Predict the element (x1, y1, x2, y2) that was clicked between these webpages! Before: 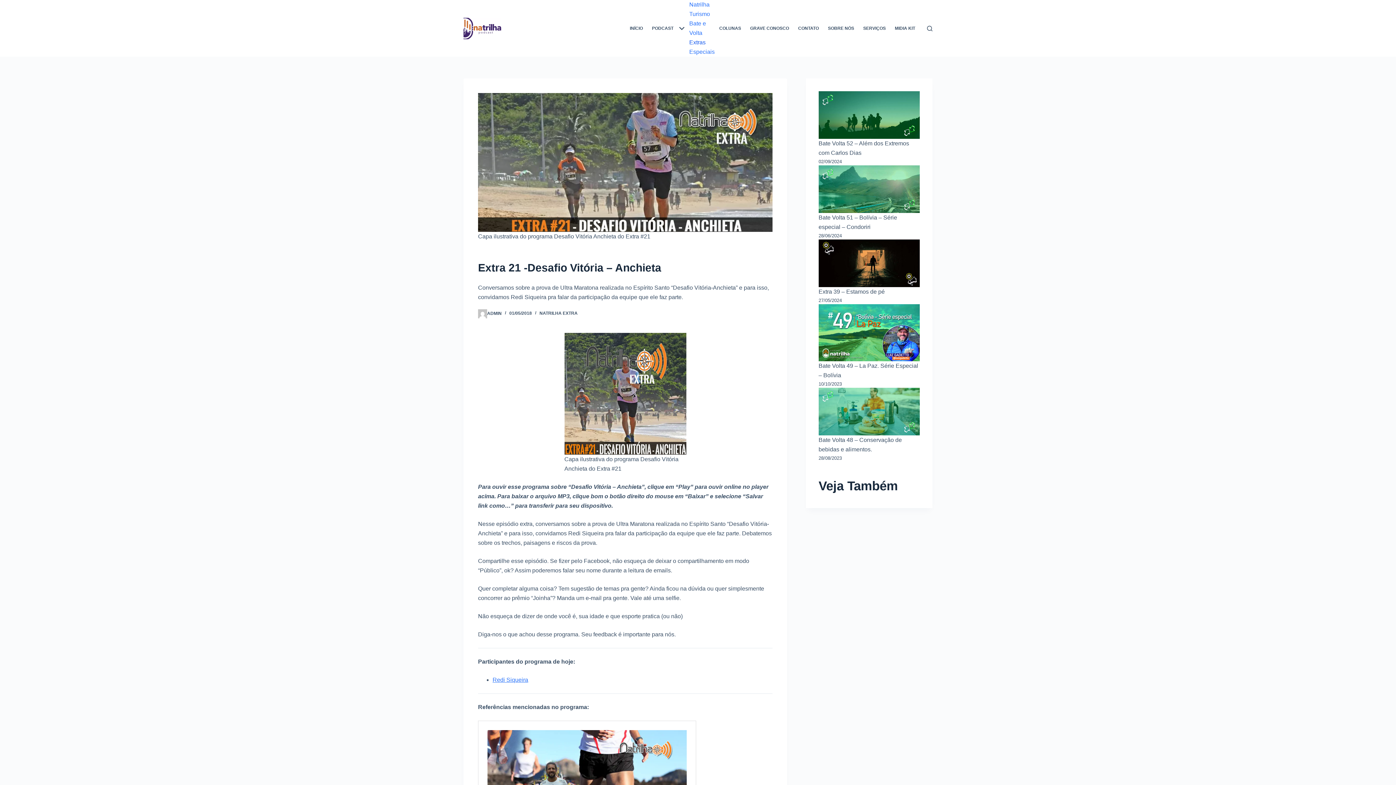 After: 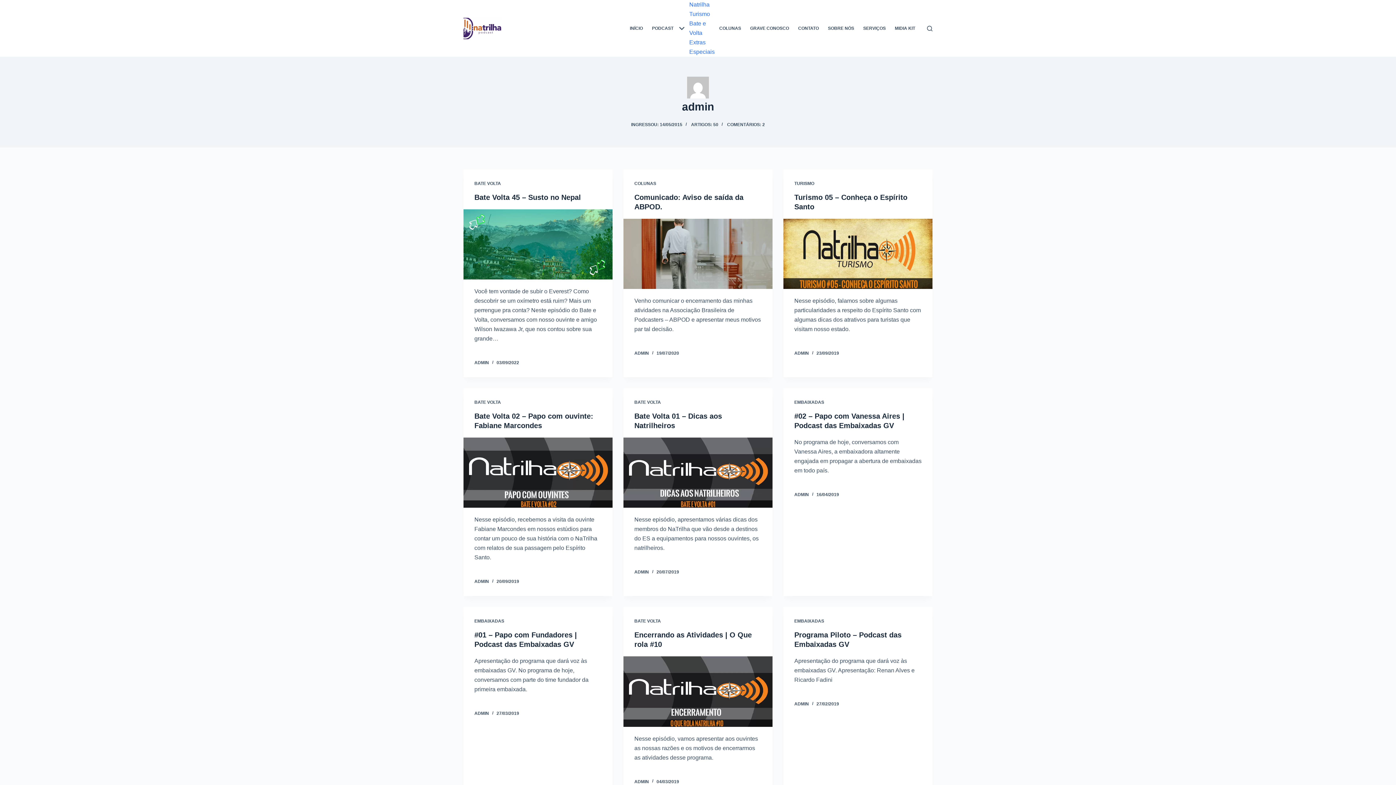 Action: bbox: (478, 311, 487, 316)